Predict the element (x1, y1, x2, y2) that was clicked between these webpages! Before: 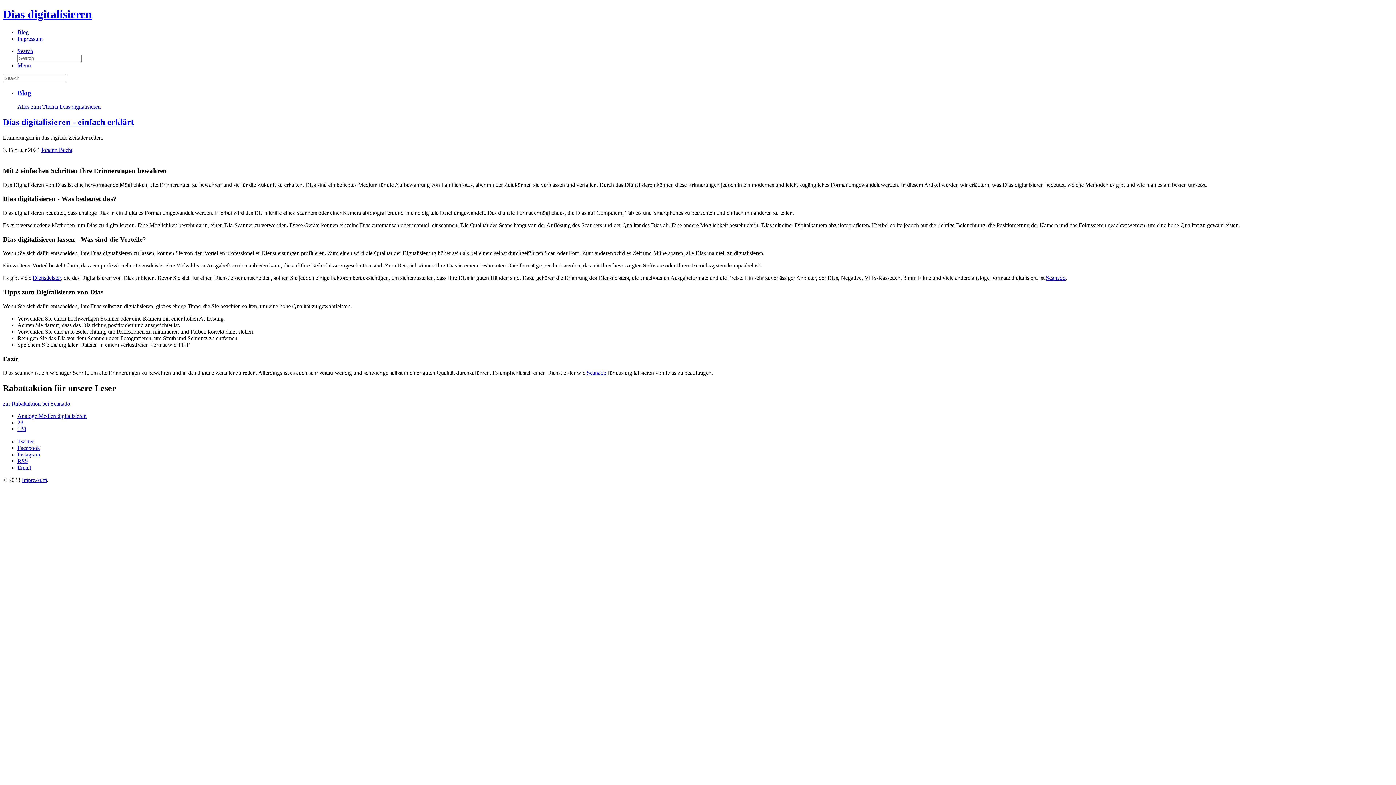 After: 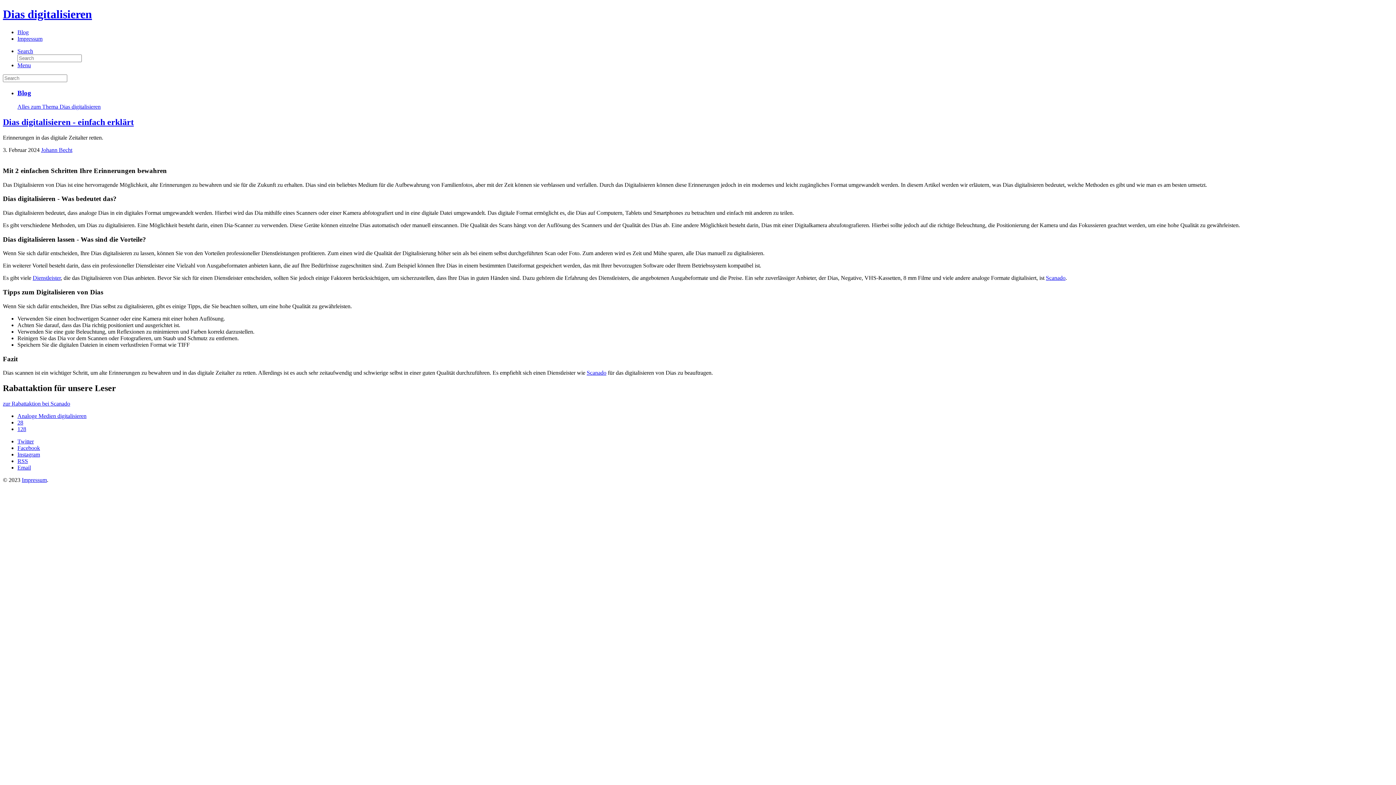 Action: label: Instagram bbox: (17, 451, 40, 457)